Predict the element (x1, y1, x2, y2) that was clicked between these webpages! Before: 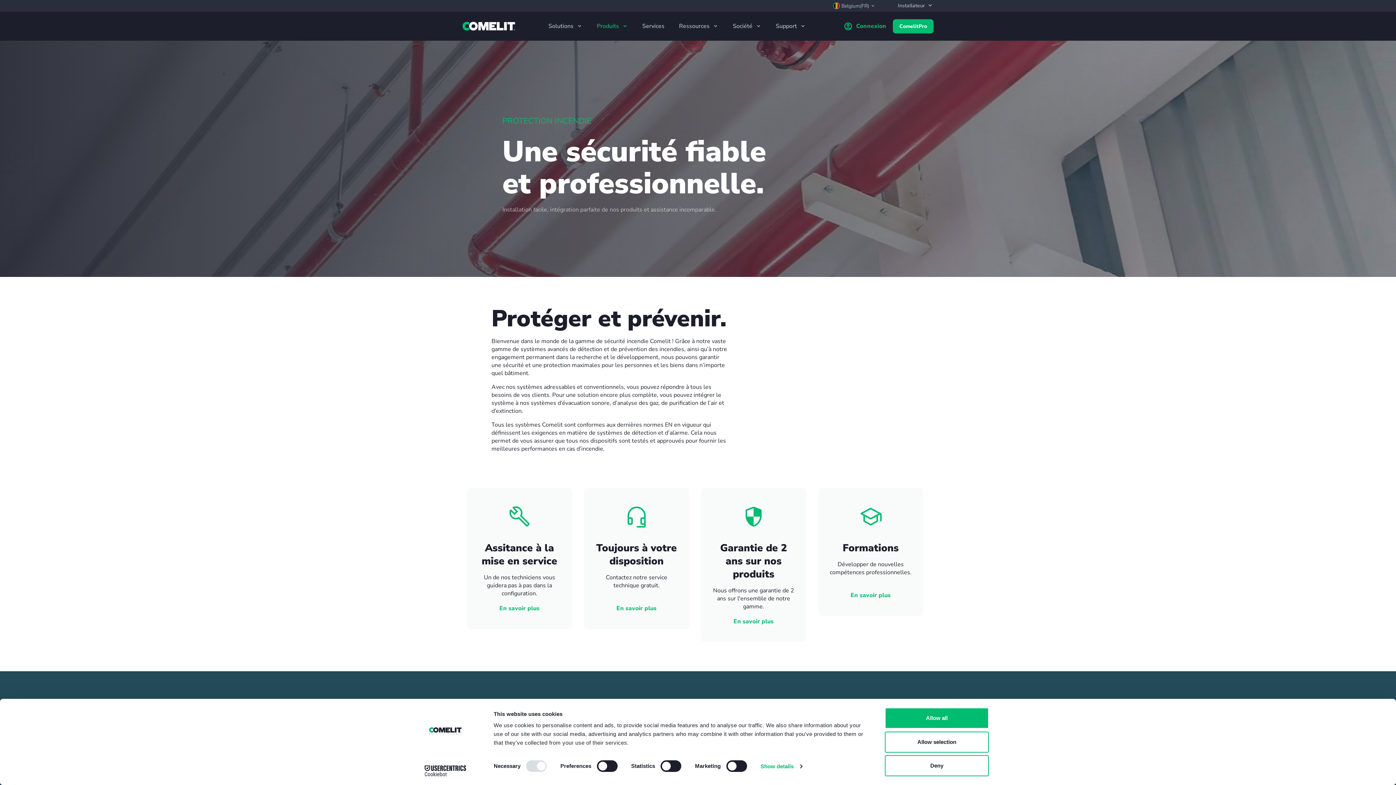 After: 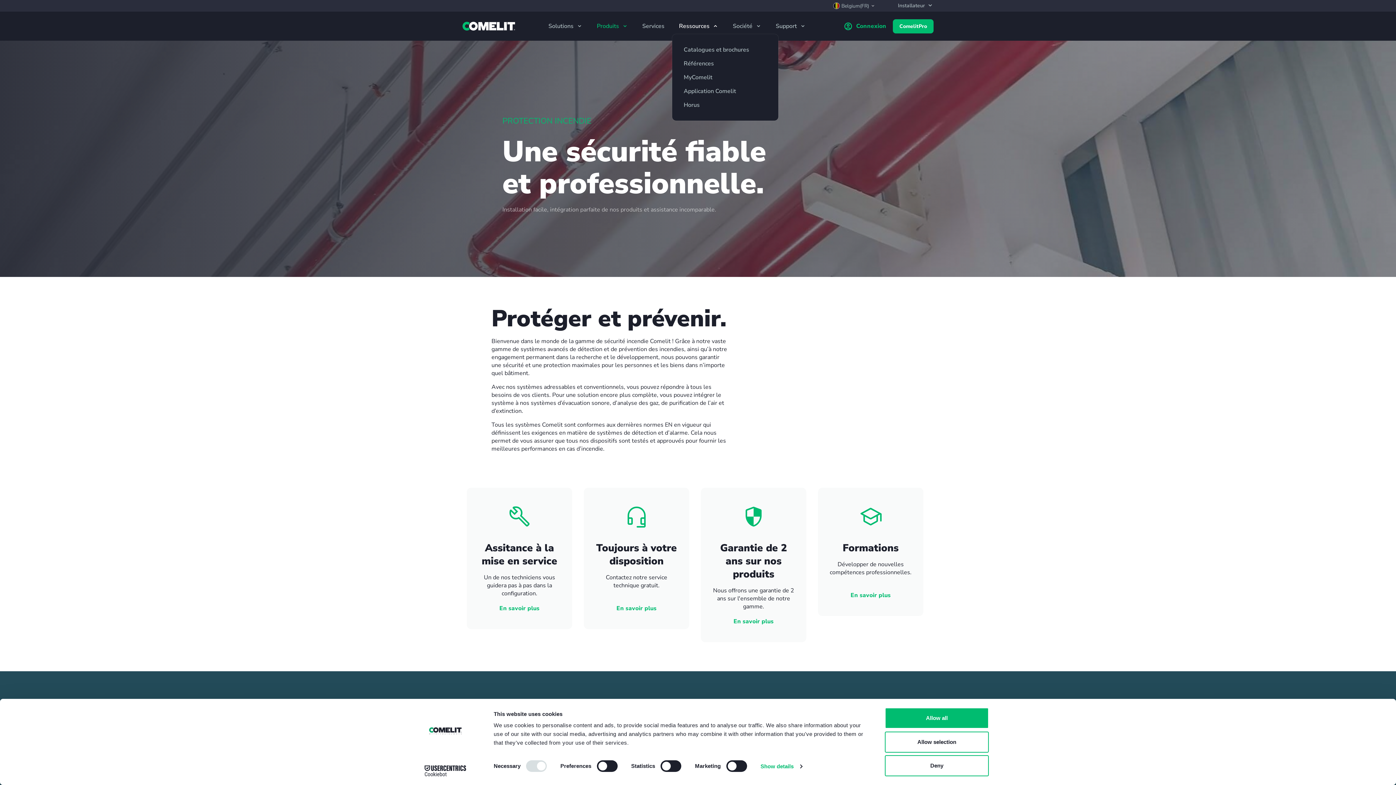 Action: bbox: (671, 19, 725, 33) label: Ressources 